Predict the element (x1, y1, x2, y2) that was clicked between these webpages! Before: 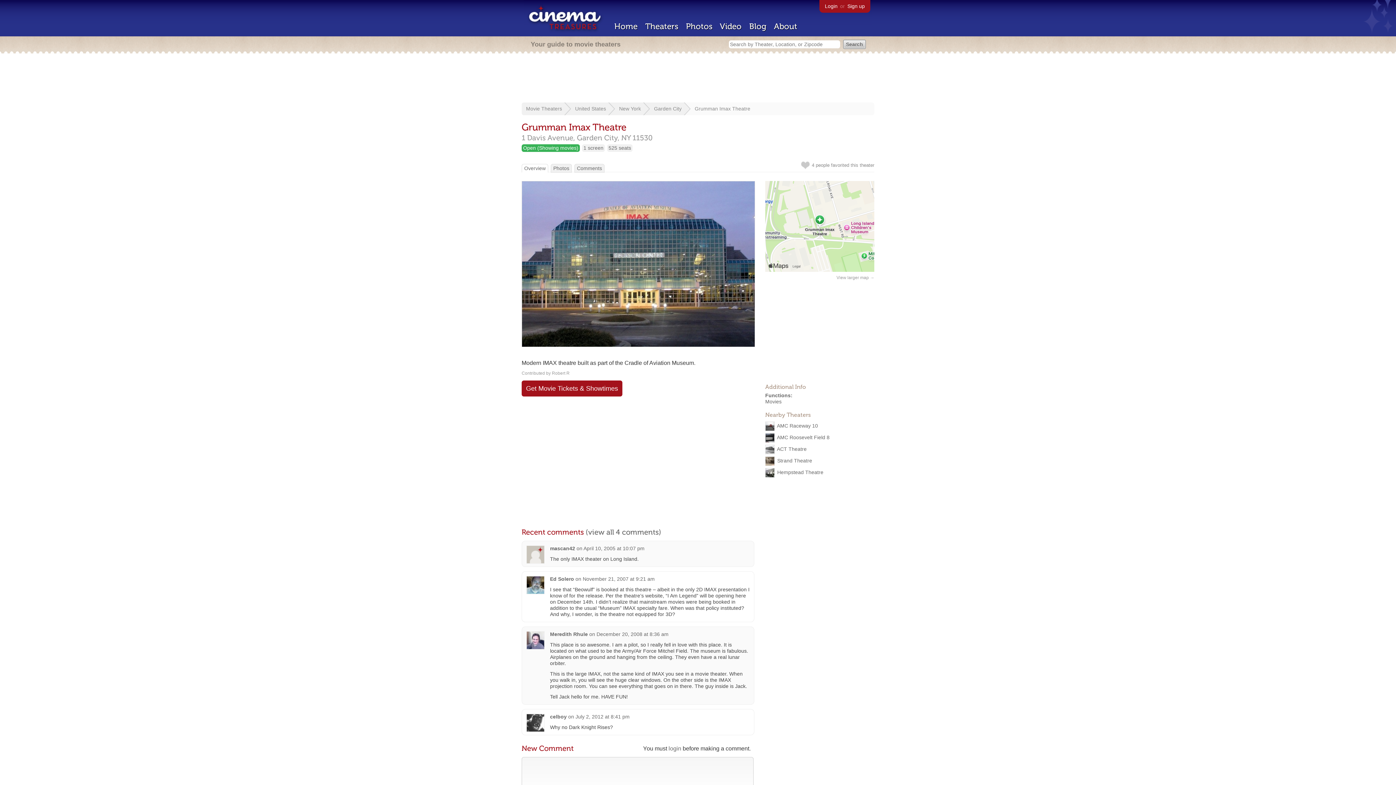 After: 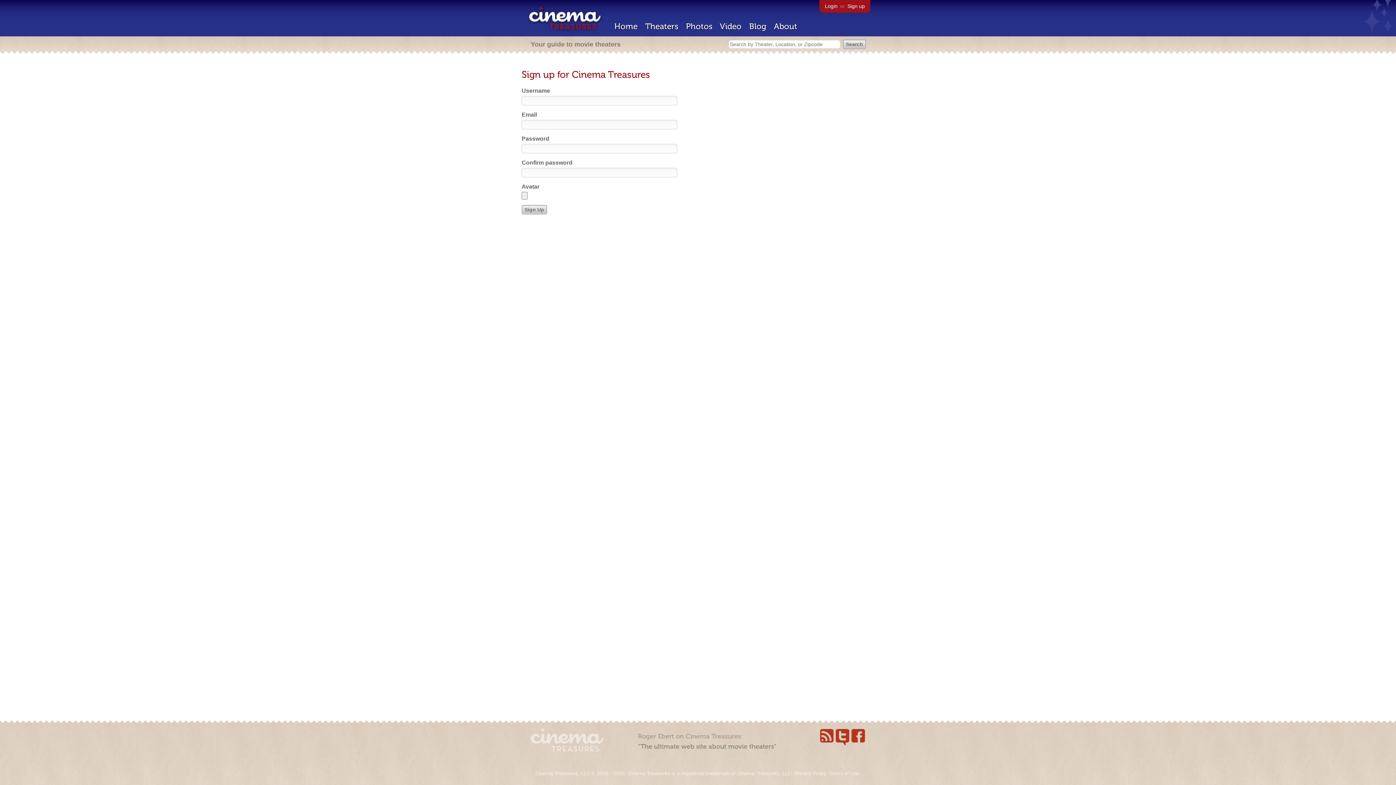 Action: bbox: (847, 3, 865, 9) label: Sign up